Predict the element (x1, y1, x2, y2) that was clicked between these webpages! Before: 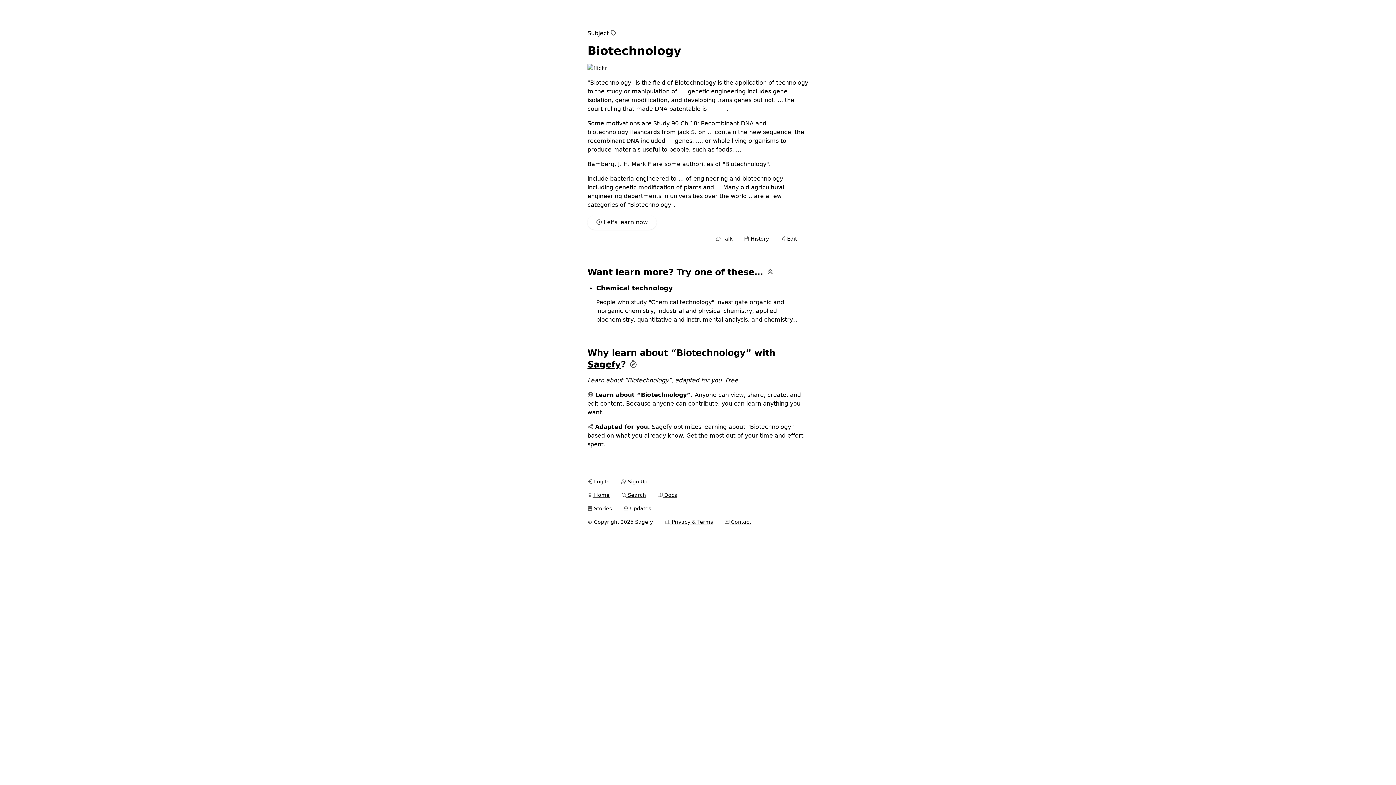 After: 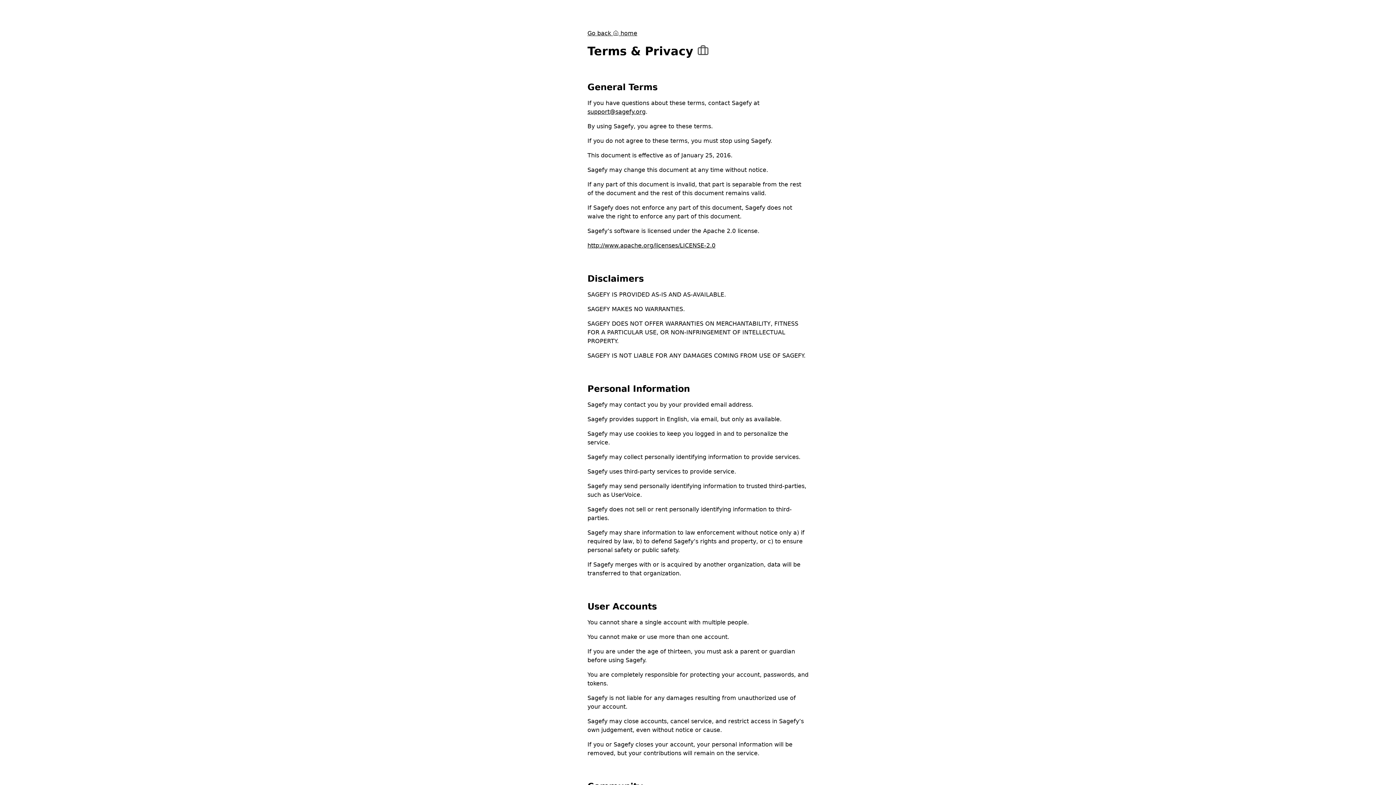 Action: label:  Privacy & Terms bbox: (665, 519, 713, 525)